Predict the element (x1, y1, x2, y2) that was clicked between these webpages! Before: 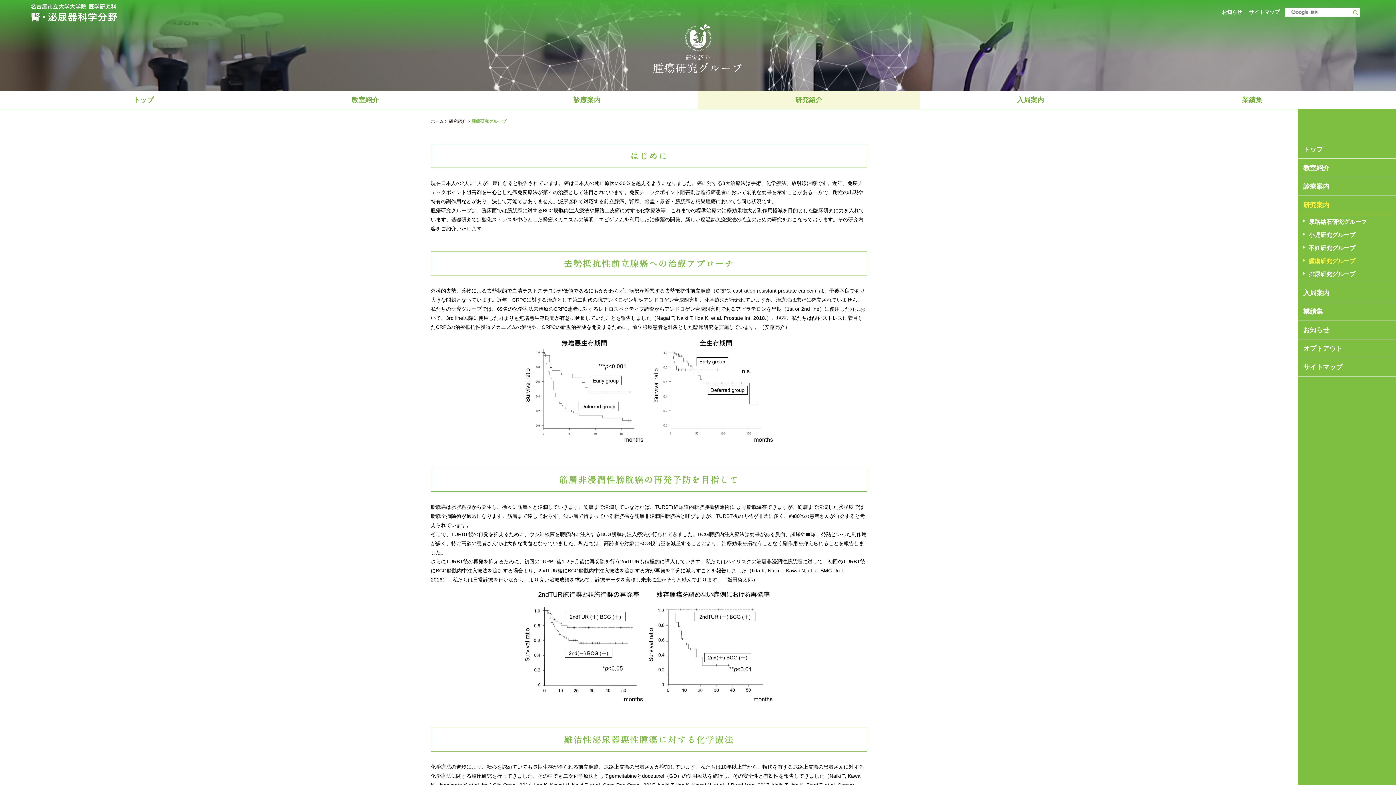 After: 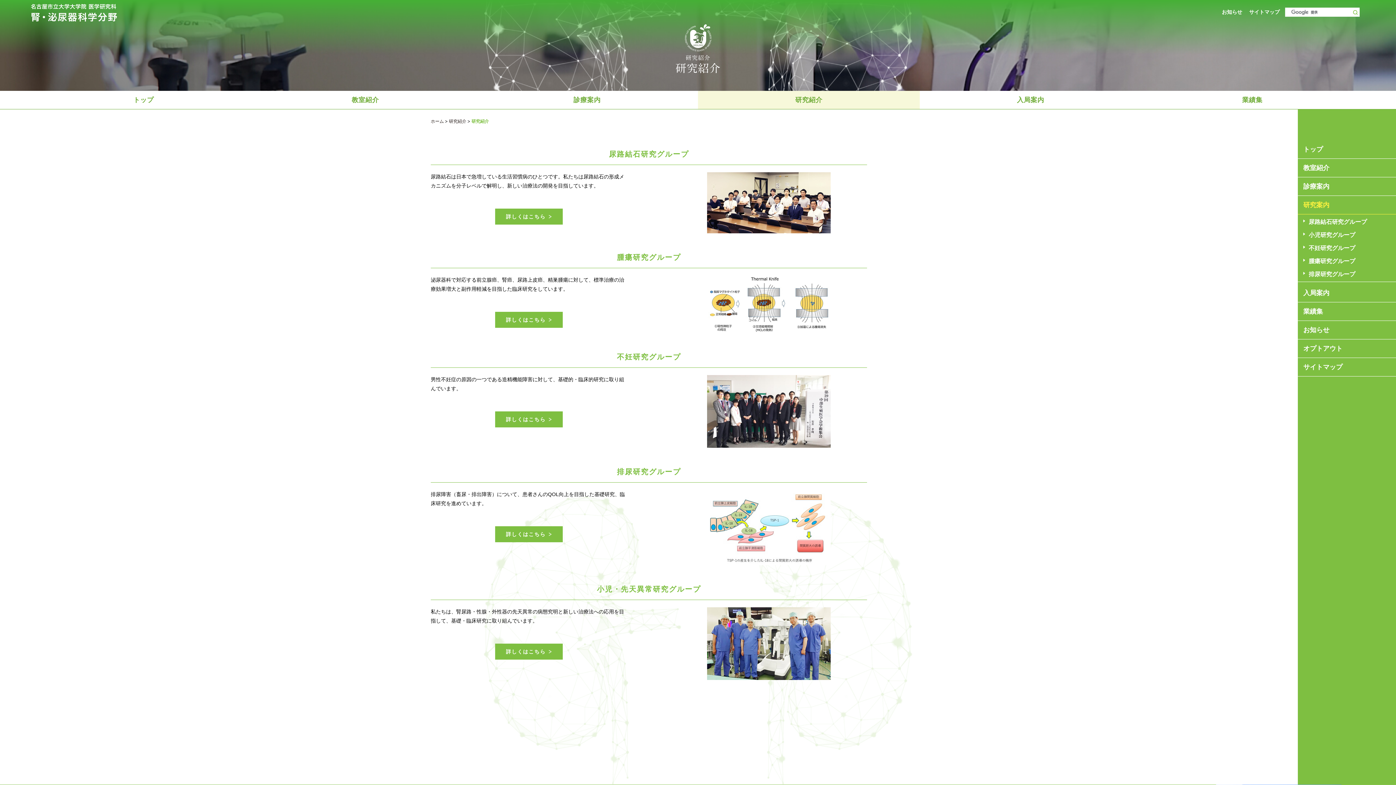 Action: bbox: (449, 119, 467, 124) label: 研究紹介 